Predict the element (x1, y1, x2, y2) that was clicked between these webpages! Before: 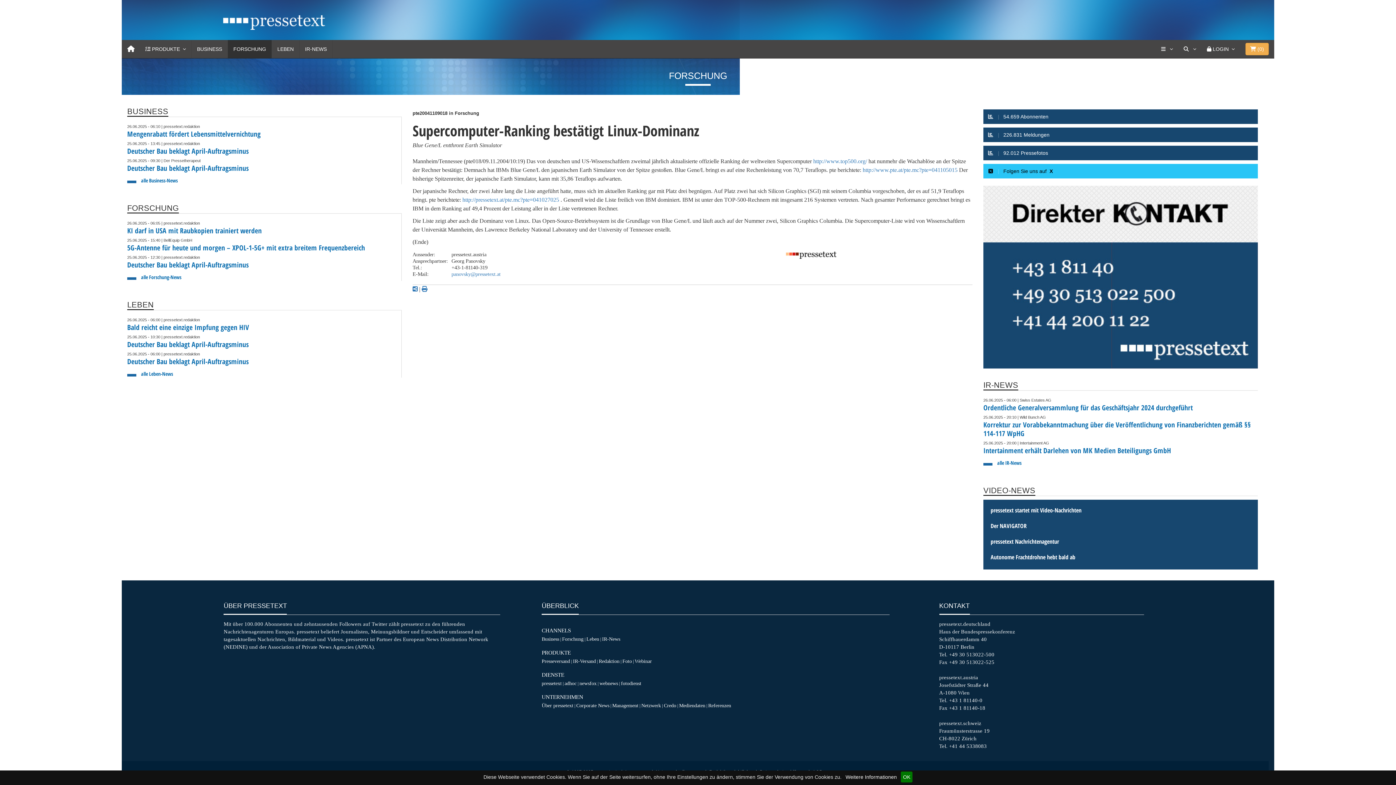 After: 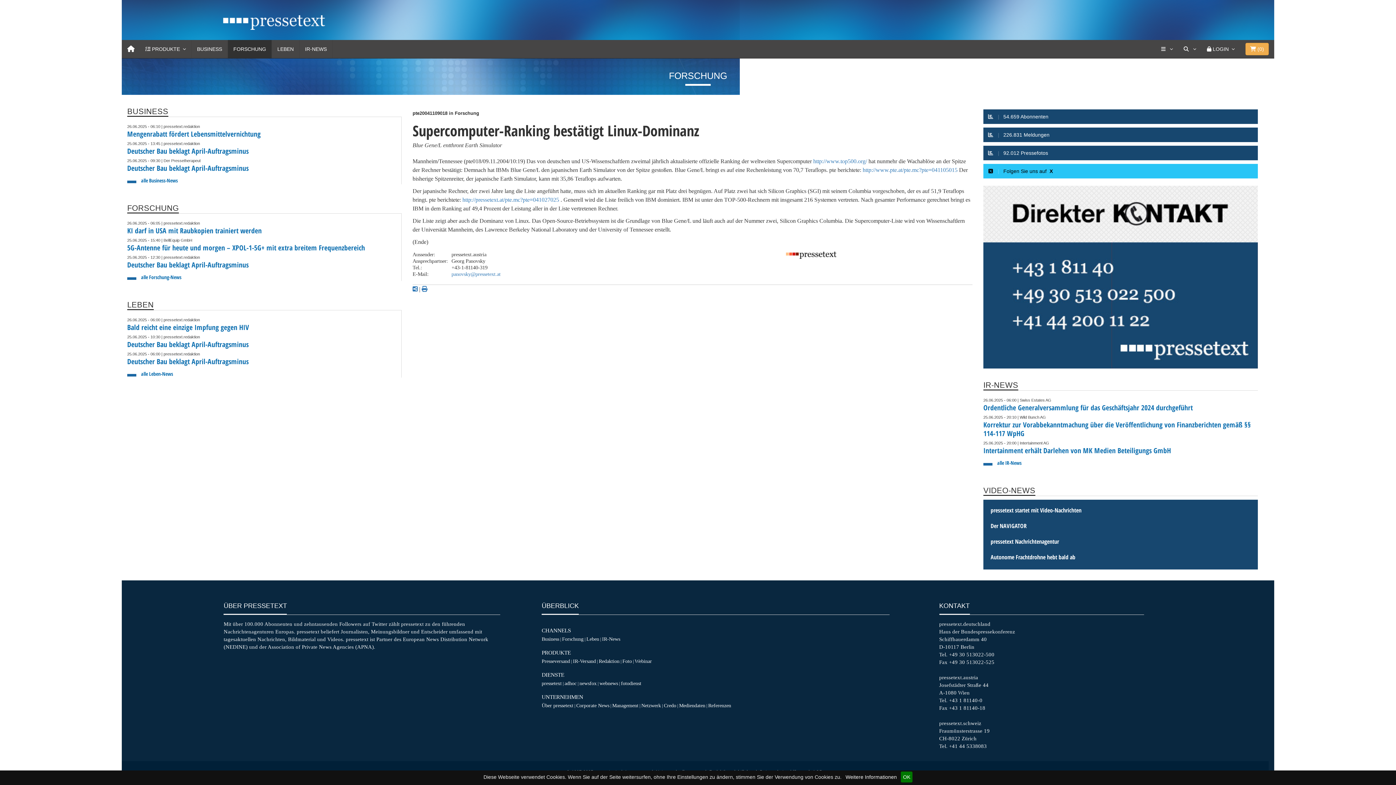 Action: bbox: (564, 680, 576, 686) label: adhoc